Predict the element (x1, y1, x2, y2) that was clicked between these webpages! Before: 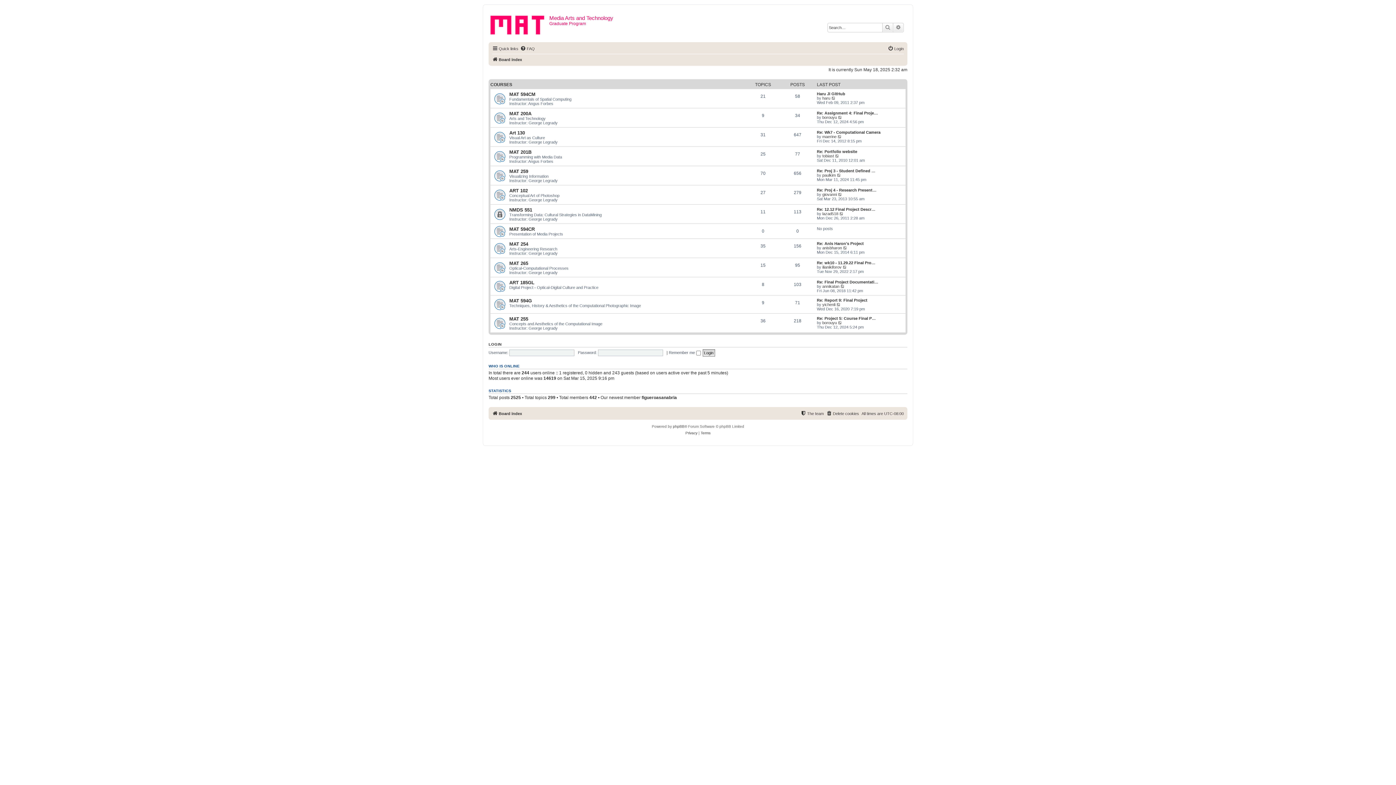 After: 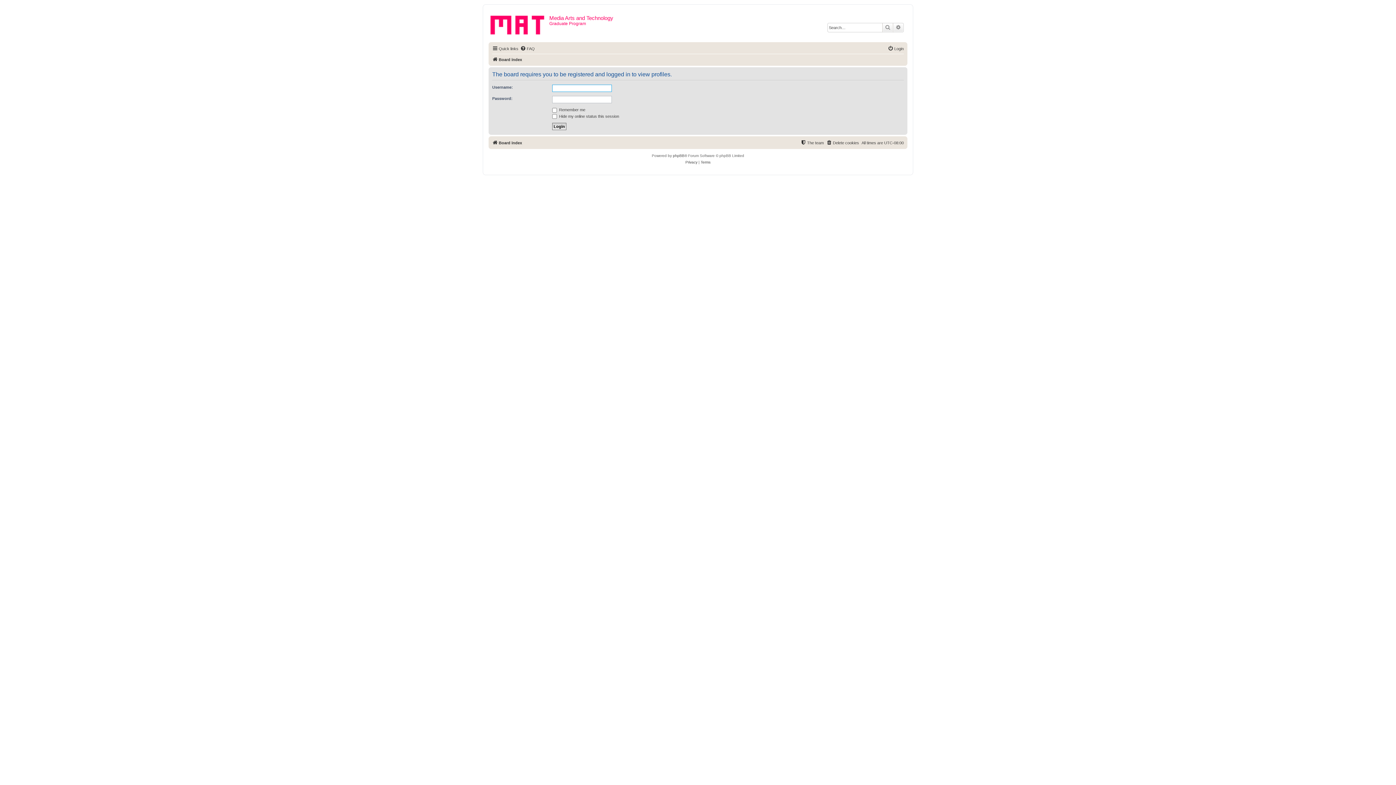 Action: bbox: (822, 211, 838, 216) label: lazad518